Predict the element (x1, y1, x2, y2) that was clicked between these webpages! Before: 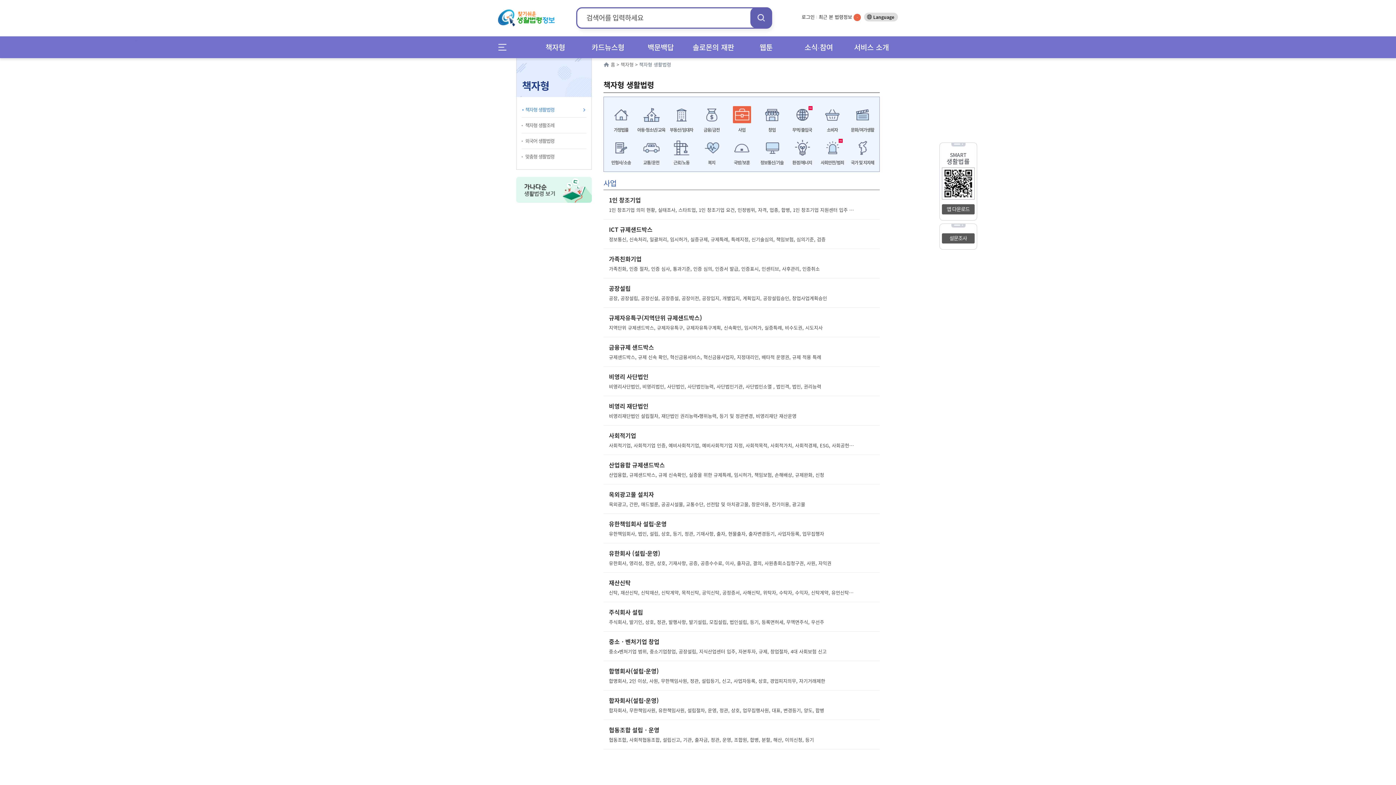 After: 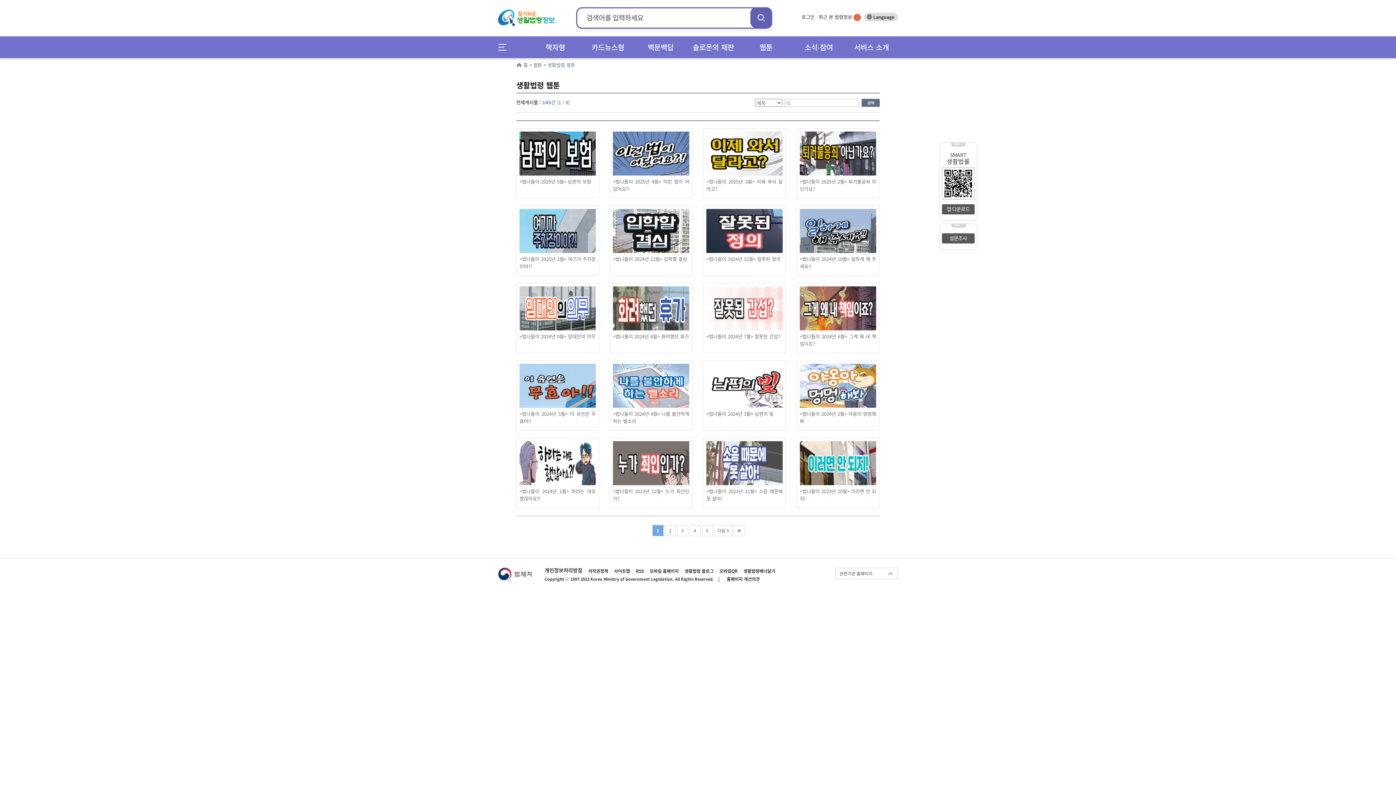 Action: label: 웹툰 bbox: (739, 36, 792, 58)